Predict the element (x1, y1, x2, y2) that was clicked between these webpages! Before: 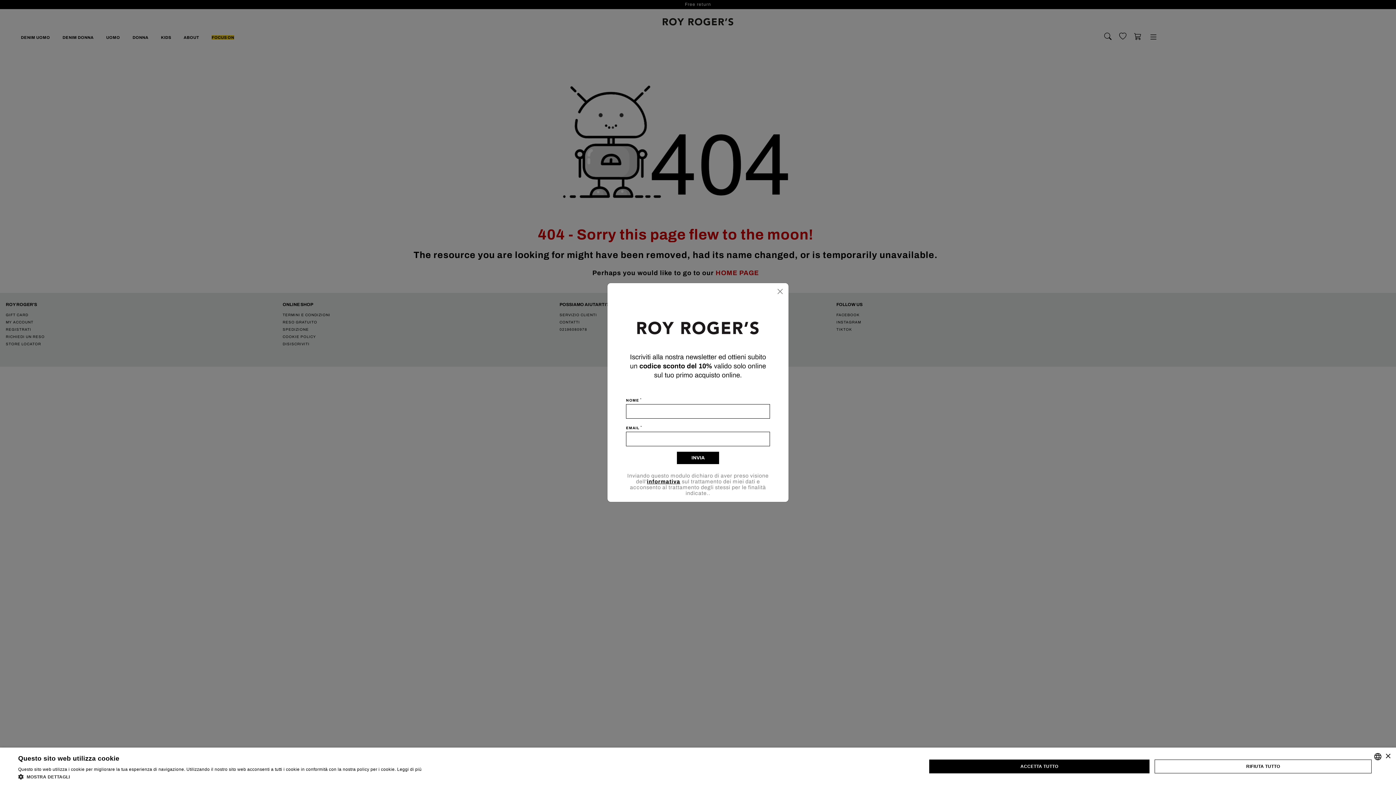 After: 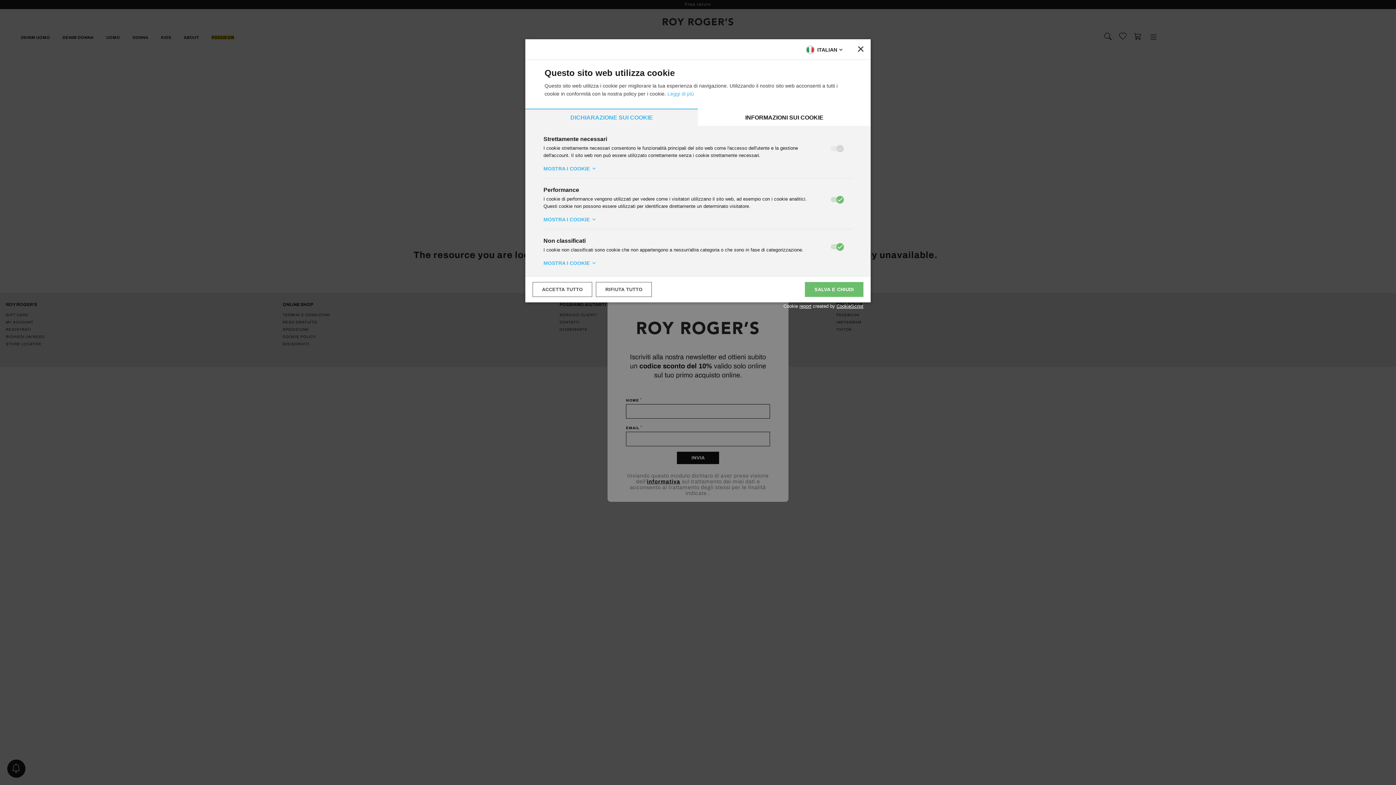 Action: bbox: (18, 773, 421, 780) label:  MOSTRA DETTAGLI